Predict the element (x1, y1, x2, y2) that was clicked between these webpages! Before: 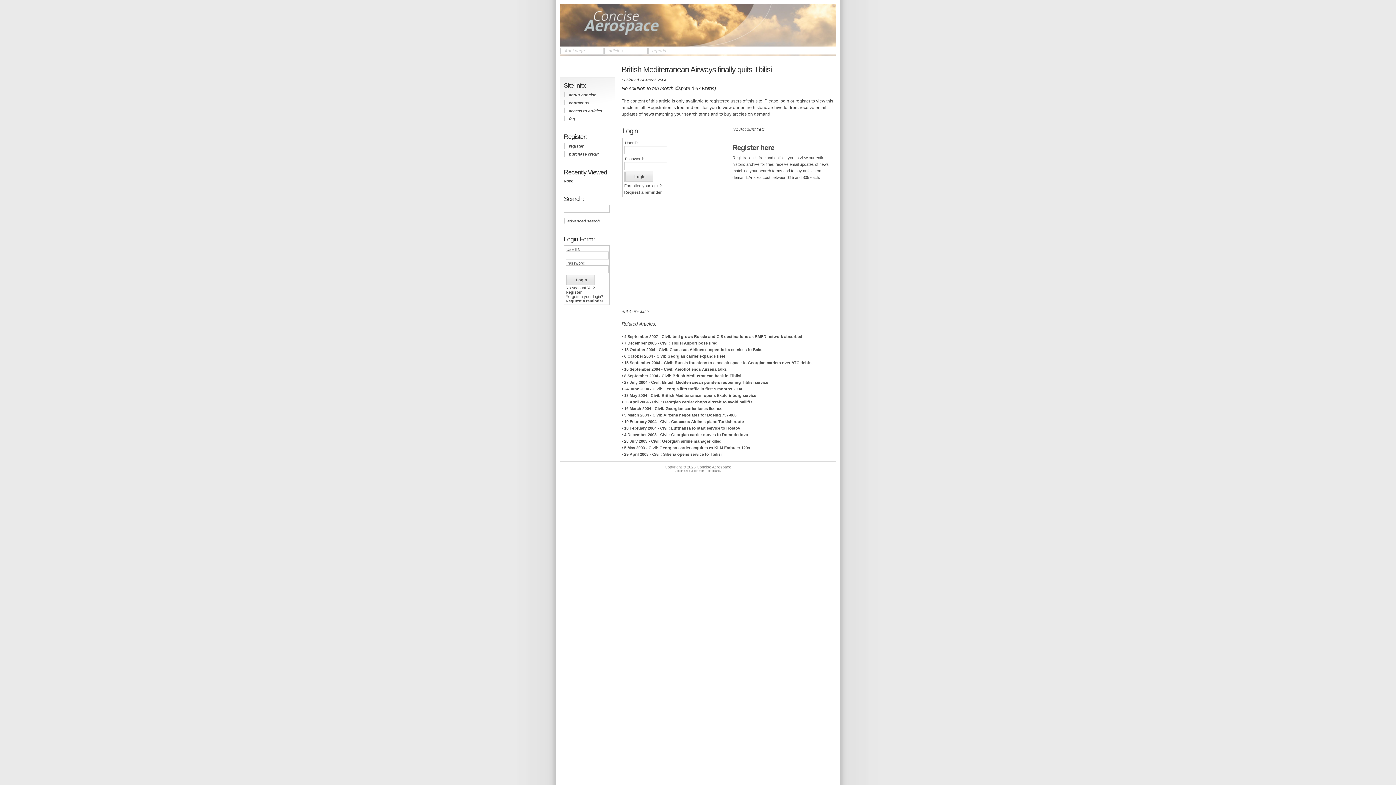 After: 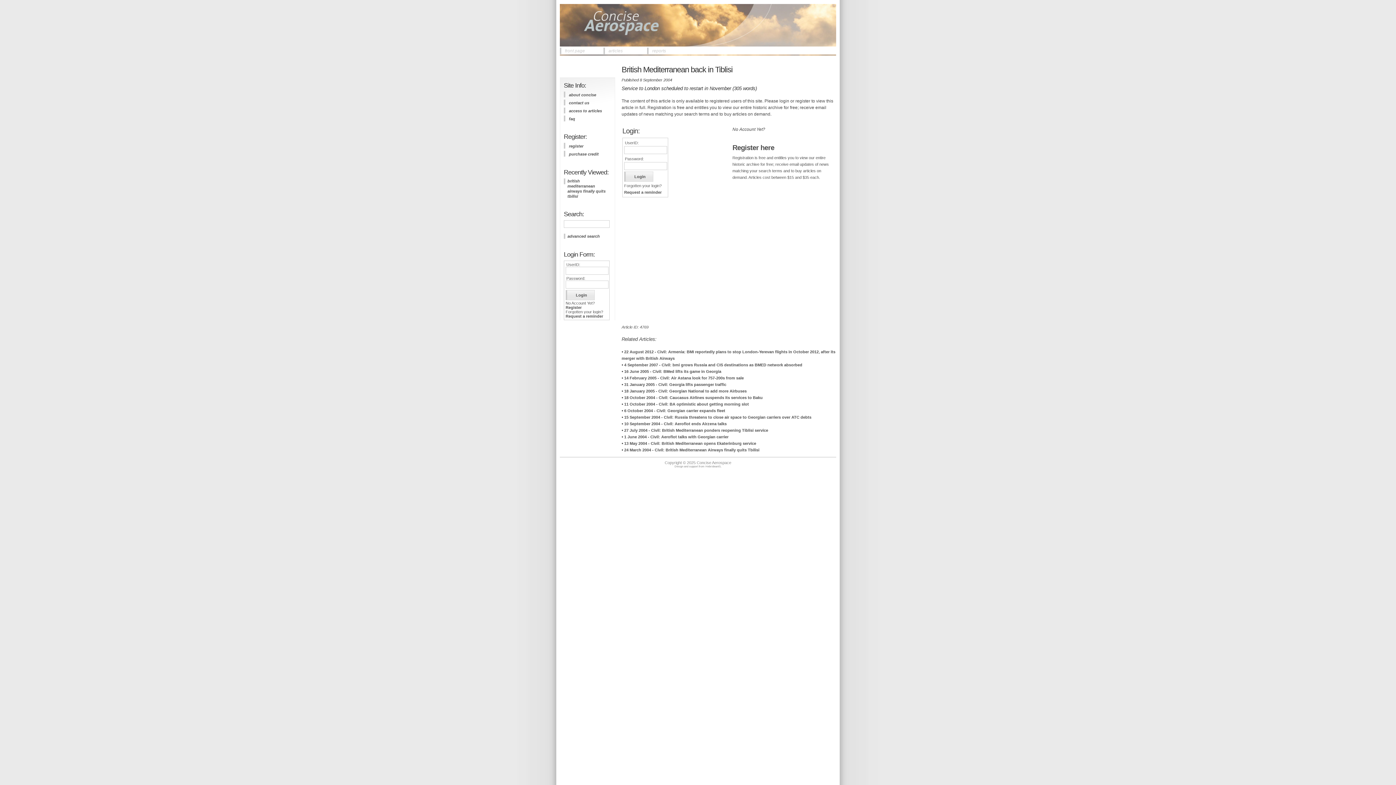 Action: bbox: (624, 373, 741, 378) label: 8 September 2004 - Civil: British Mediterranean back in Tiblisi